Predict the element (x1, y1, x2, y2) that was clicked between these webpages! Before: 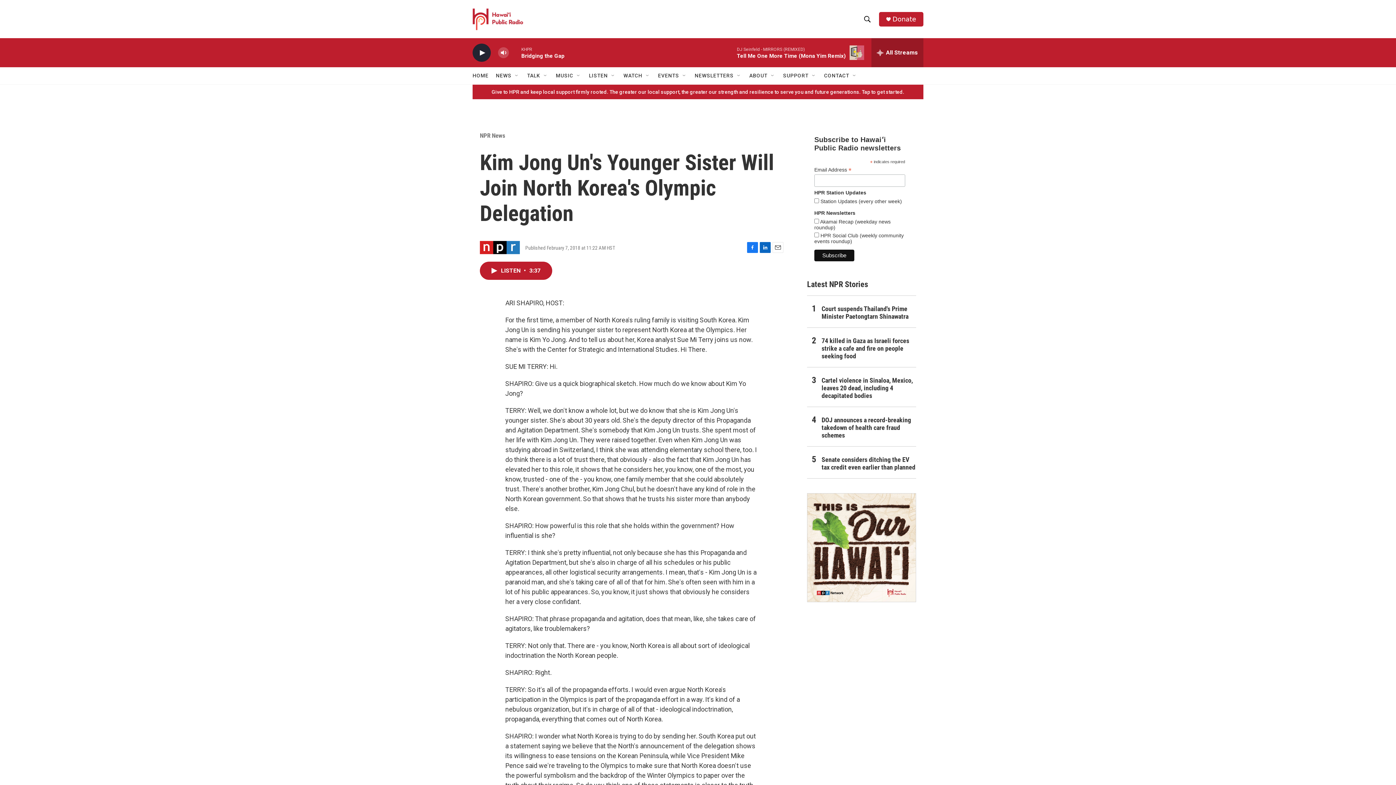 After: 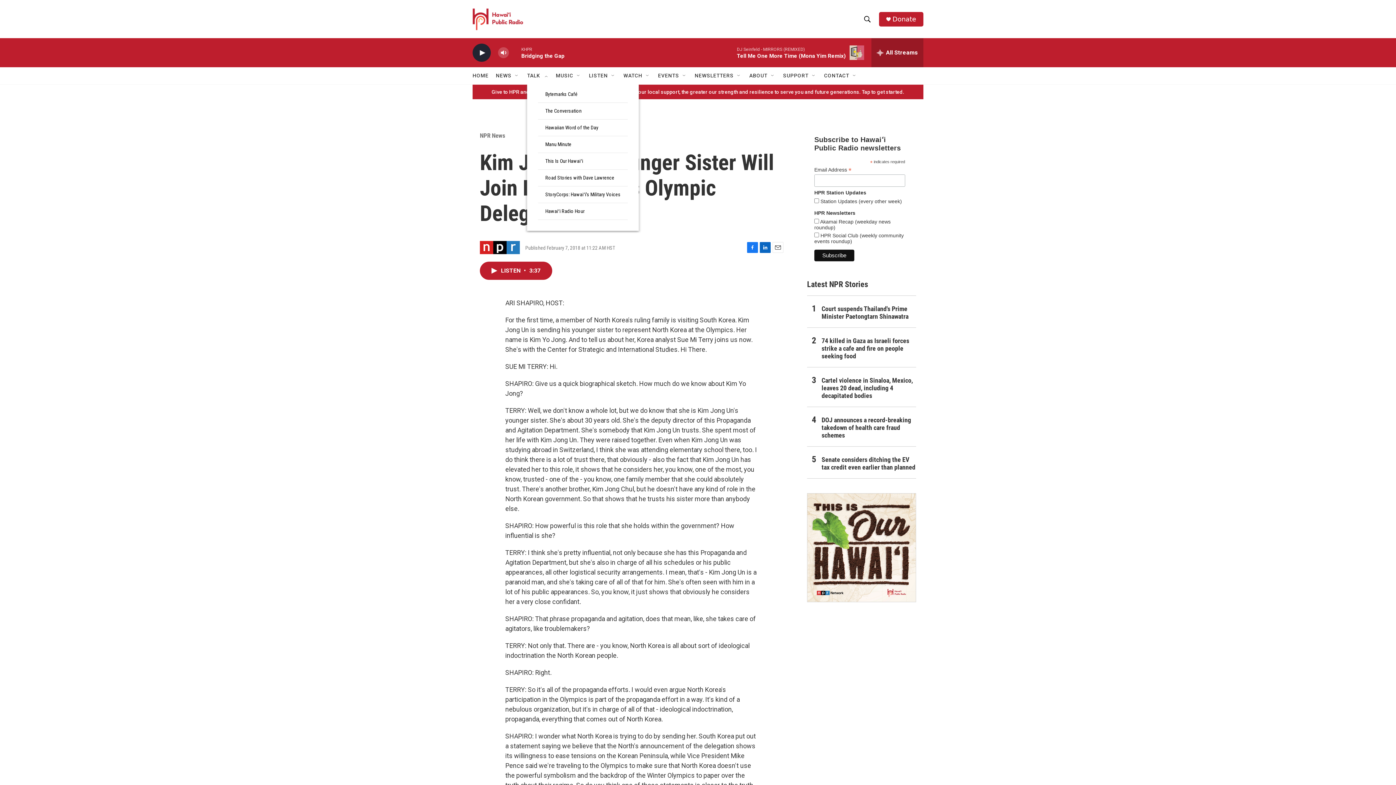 Action: label: Open Sub Navigation bbox: (542, 72, 548, 78)